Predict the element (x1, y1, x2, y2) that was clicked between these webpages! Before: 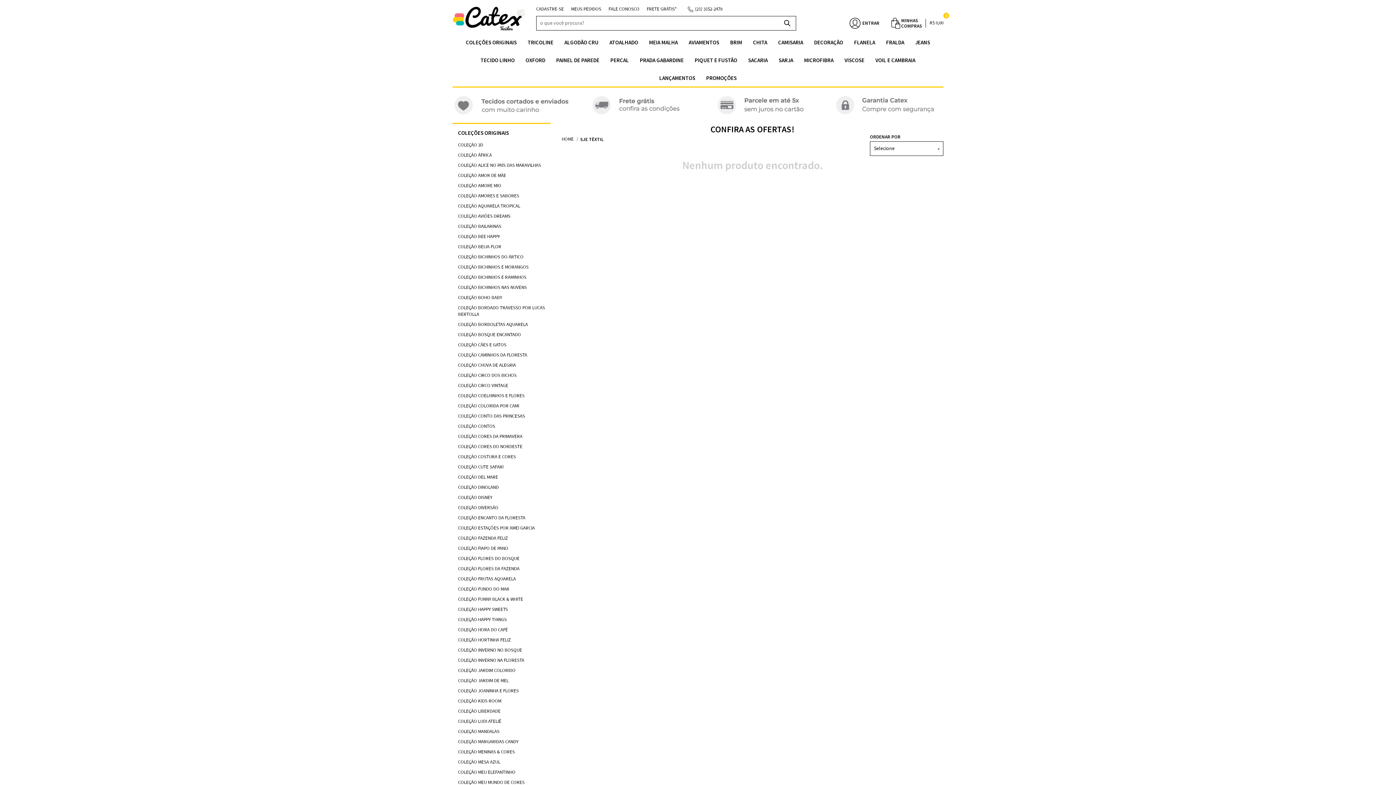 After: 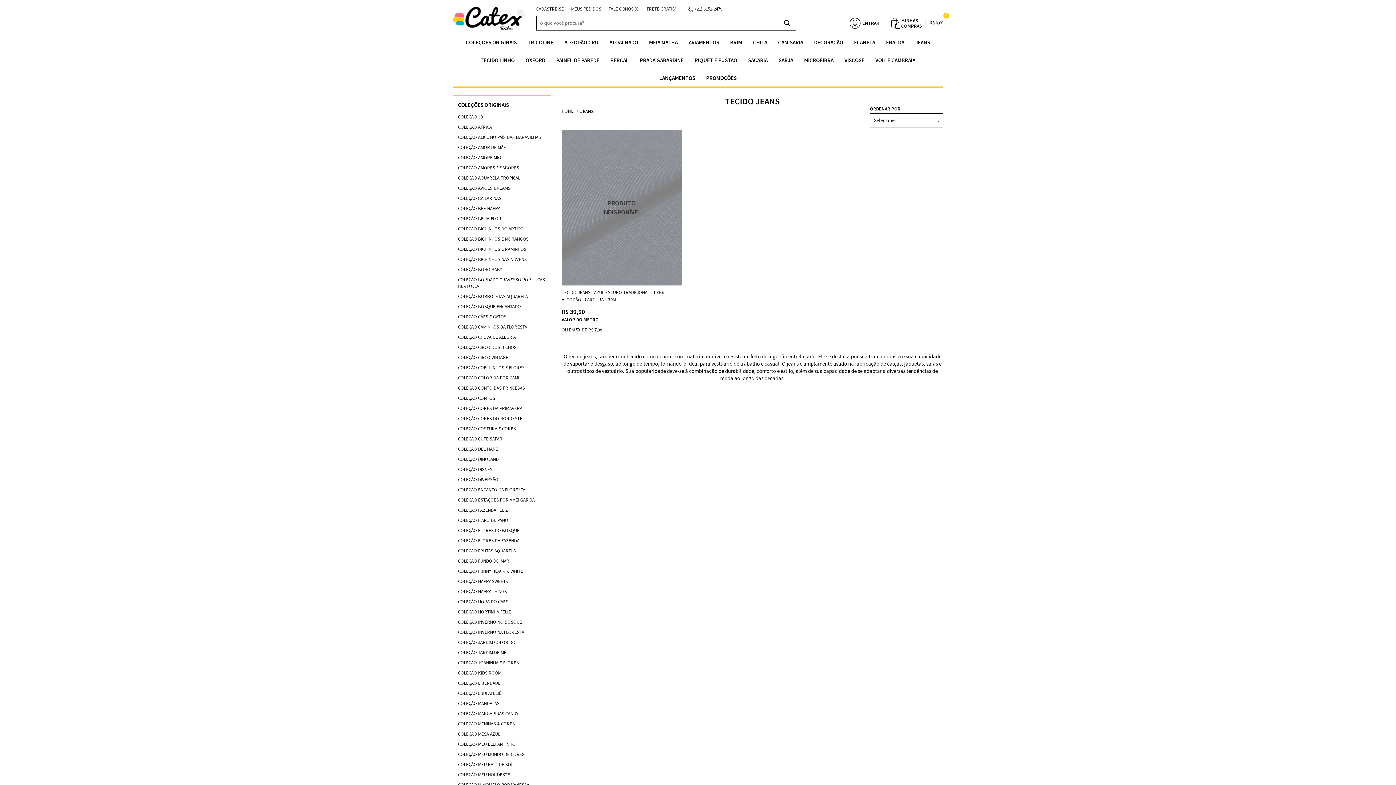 Action: label: JEANS bbox: (910, 37, 935, 48)